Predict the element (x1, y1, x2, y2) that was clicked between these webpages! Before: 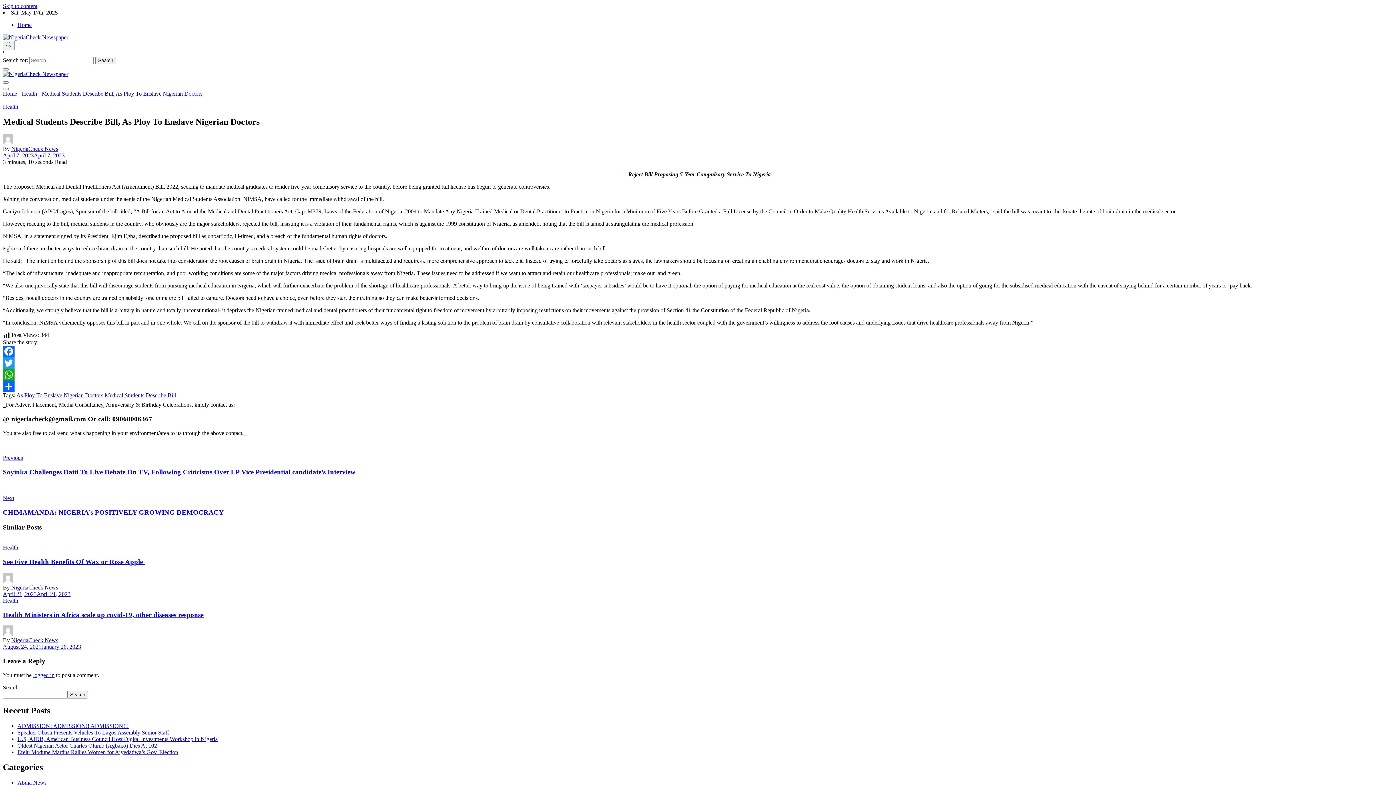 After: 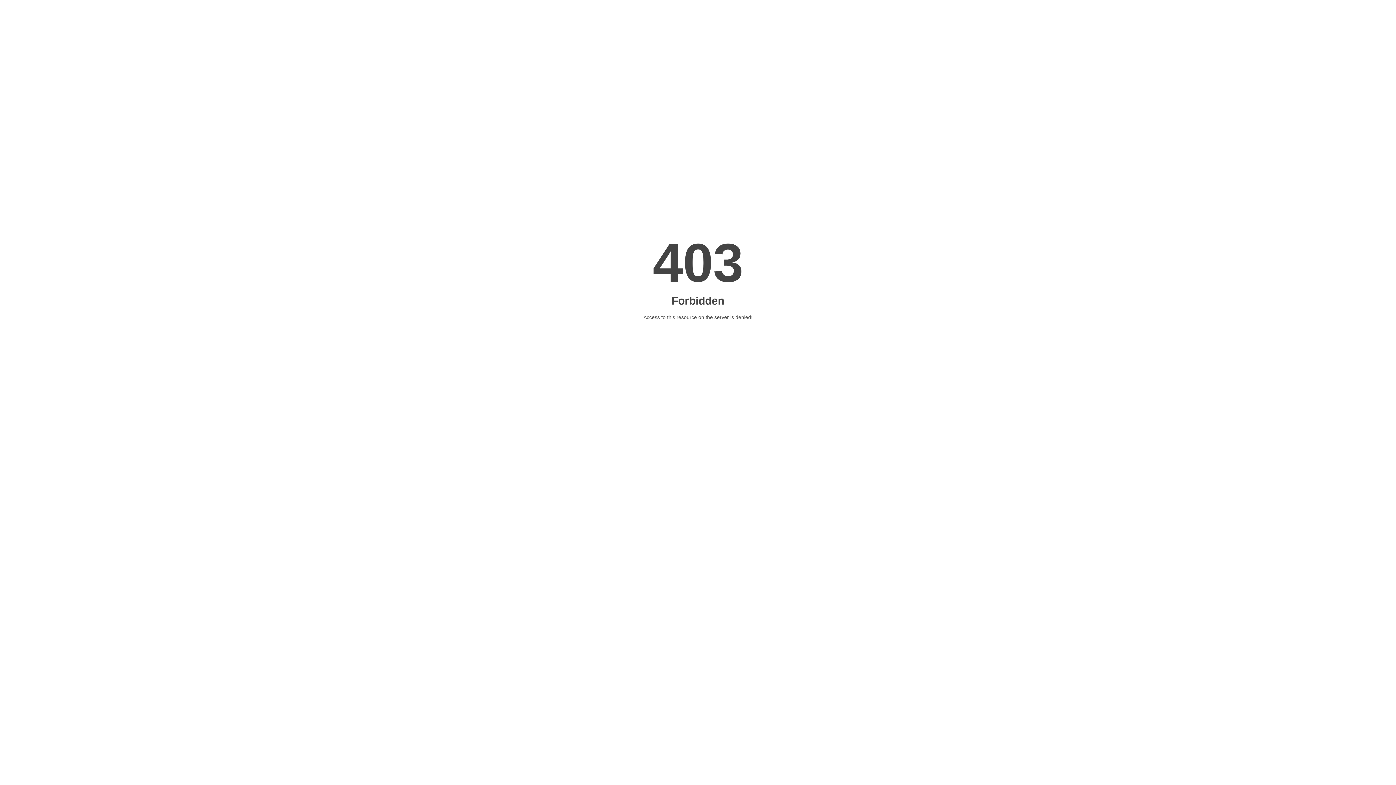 Action: label: Speaker Obasa Presents Vehicles To Lagos Assembly Senior Staff bbox: (17, 729, 169, 735)